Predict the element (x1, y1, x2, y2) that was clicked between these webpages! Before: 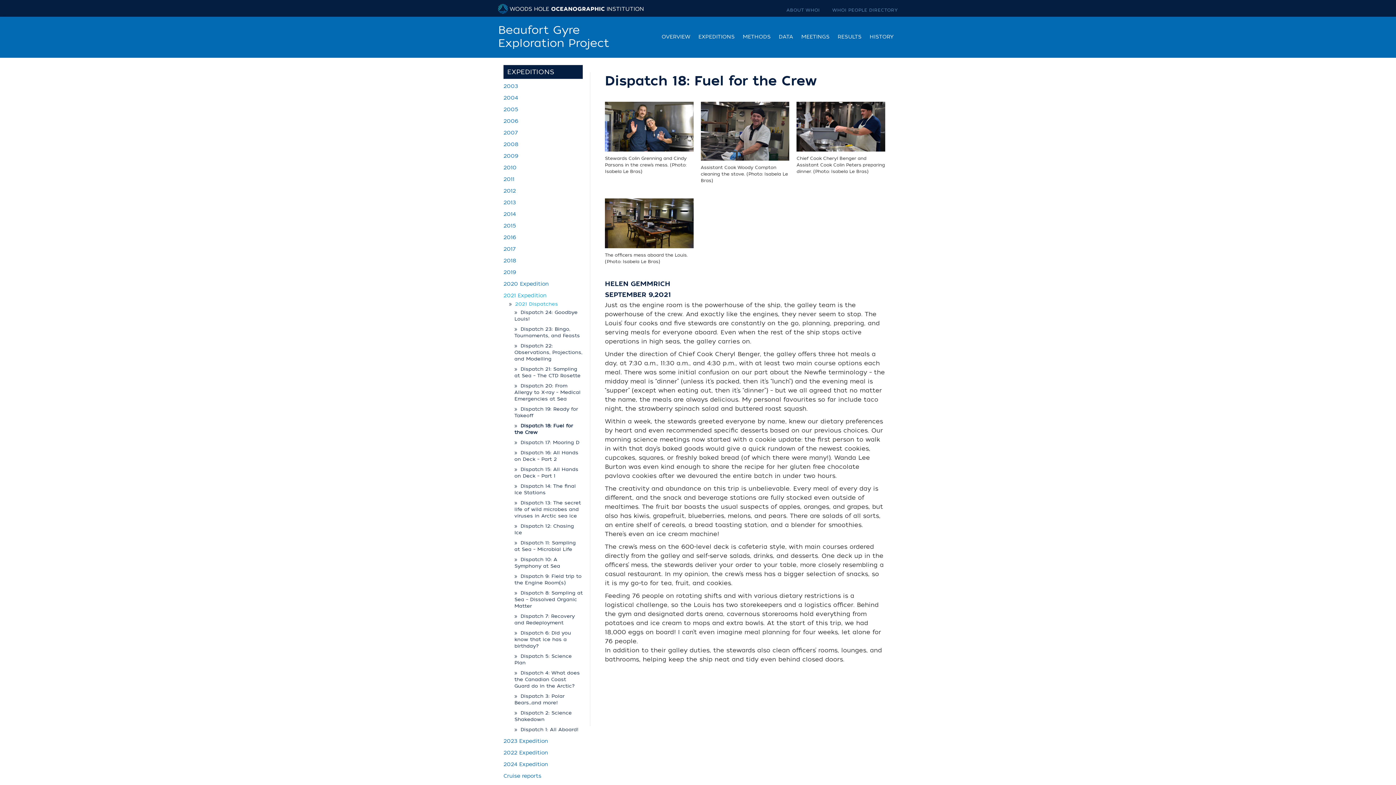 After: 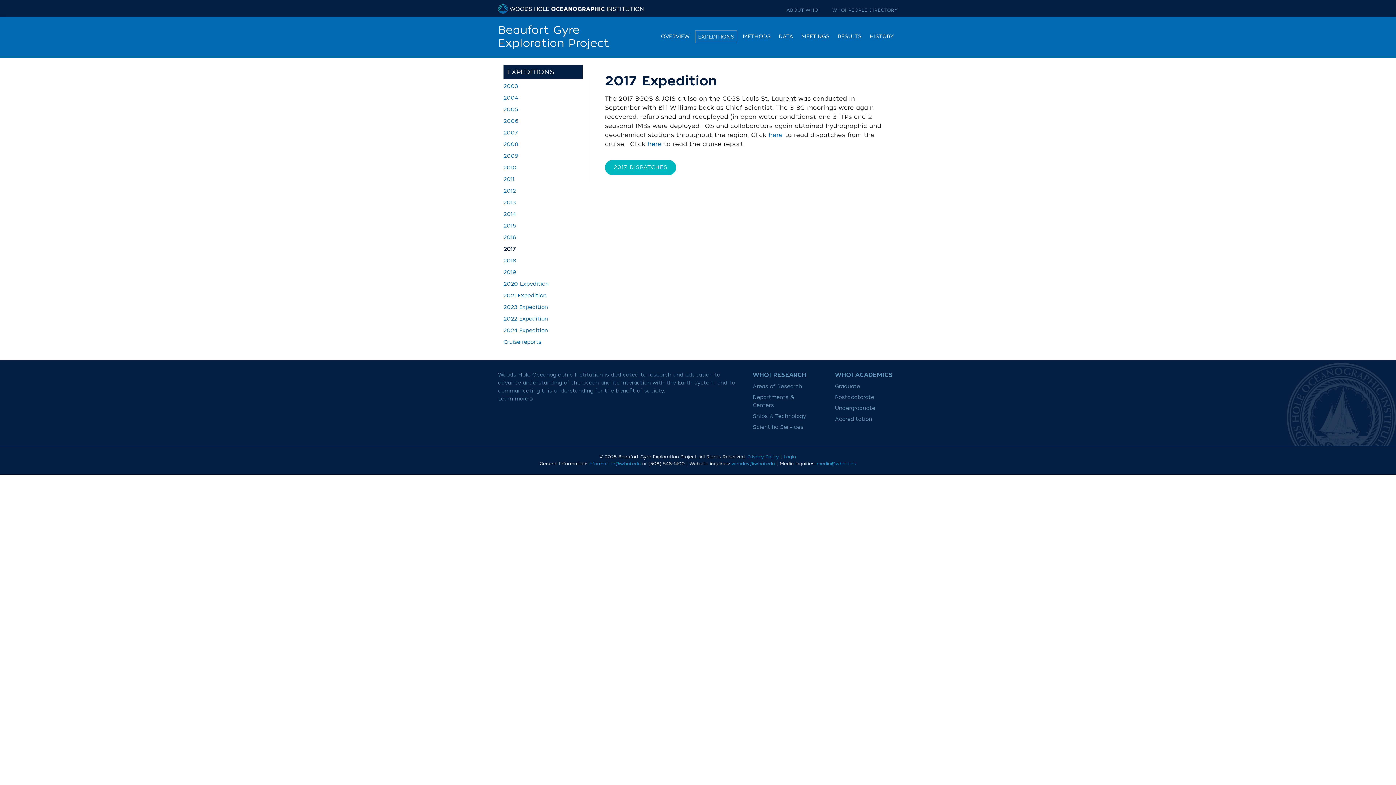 Action: bbox: (503, 245, 516, 252) label: 2017